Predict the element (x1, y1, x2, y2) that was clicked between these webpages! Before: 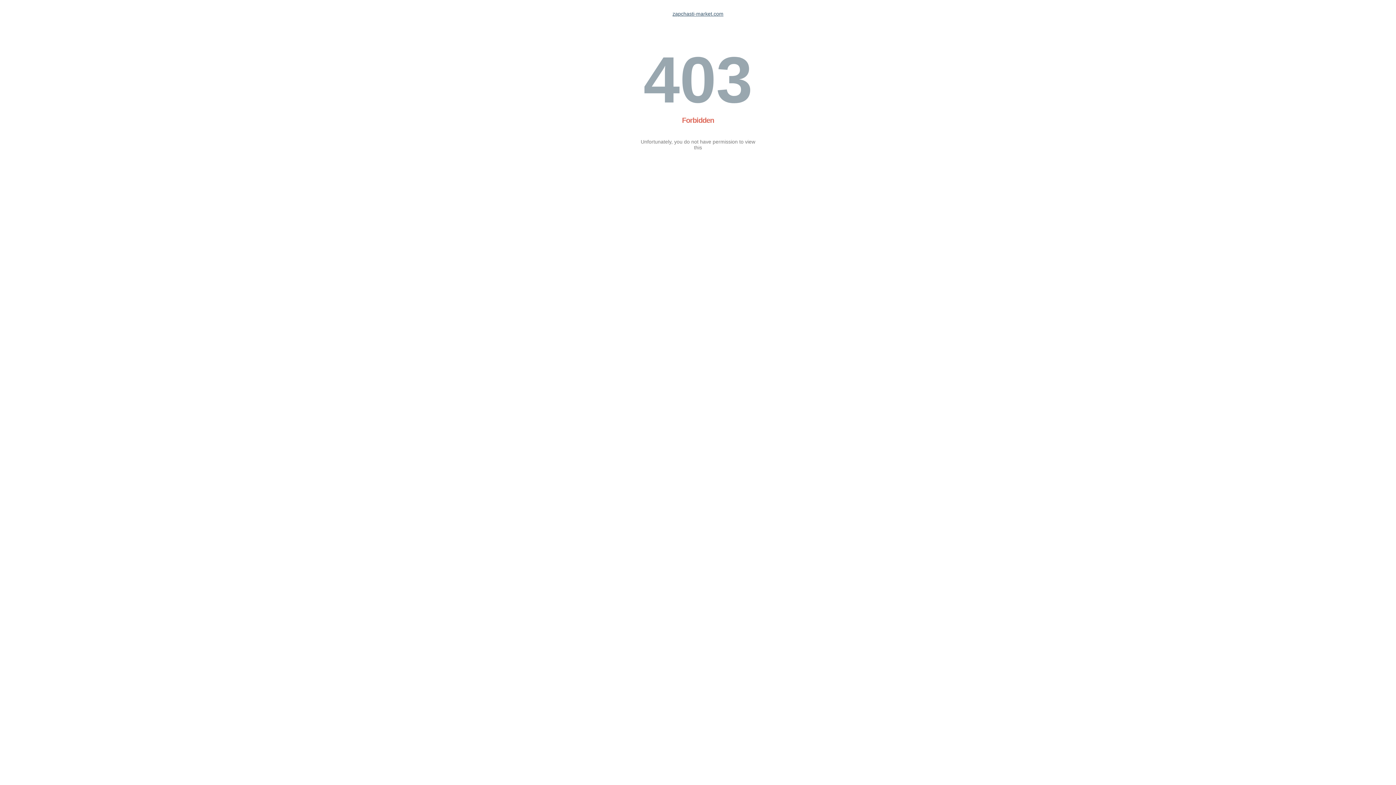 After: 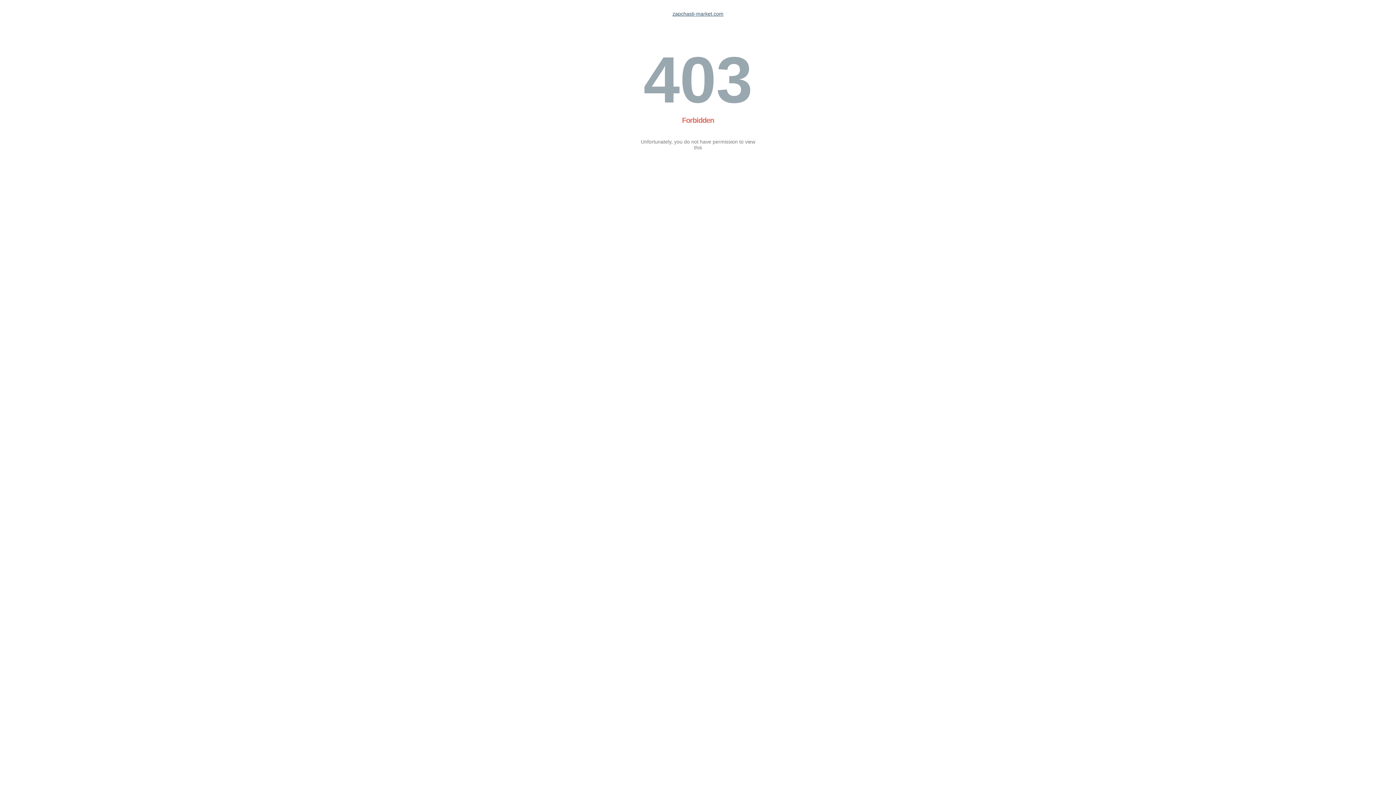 Action: label: zapchasti-market.com bbox: (672, 10, 723, 16)